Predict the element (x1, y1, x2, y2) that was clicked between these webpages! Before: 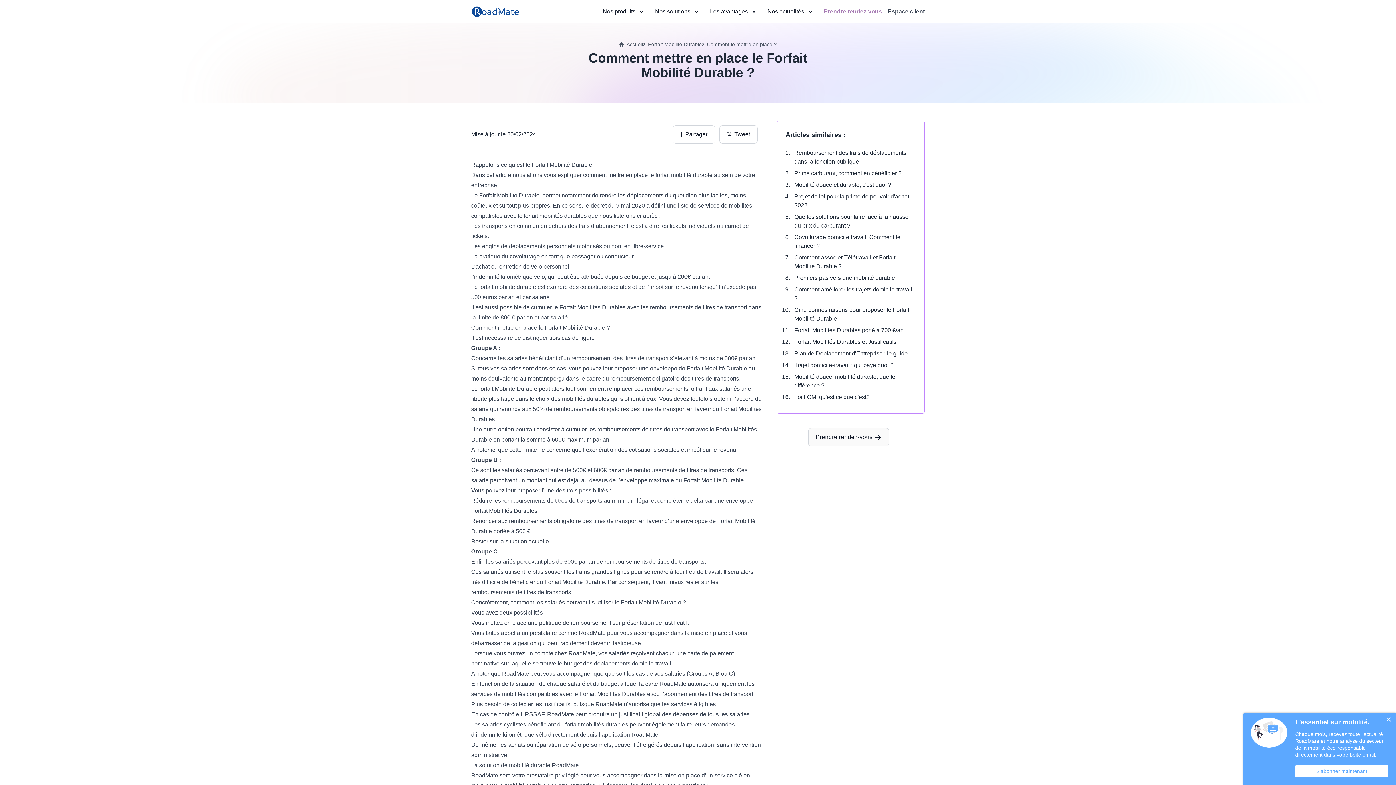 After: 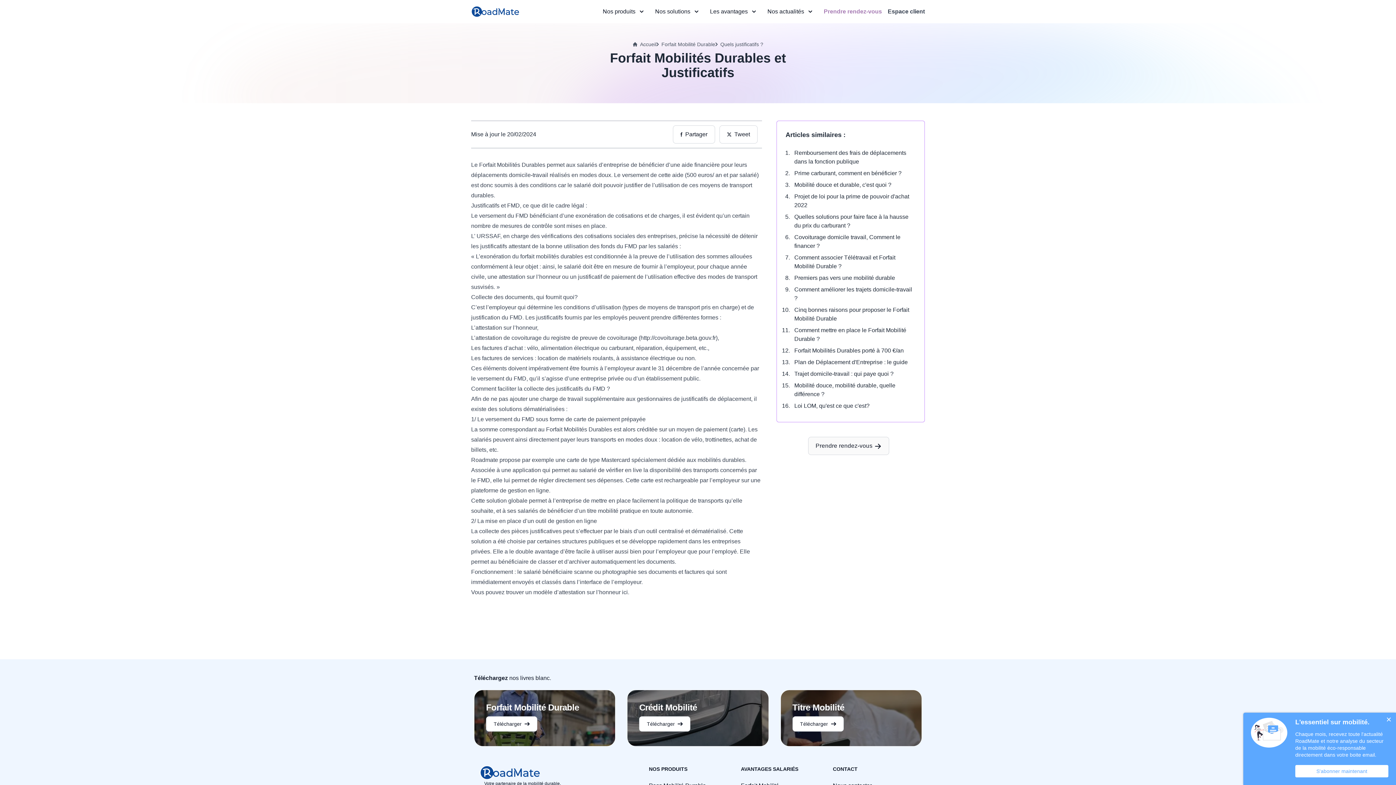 Action: label: présentation de justificatif bbox: (622, 620, 687, 626)